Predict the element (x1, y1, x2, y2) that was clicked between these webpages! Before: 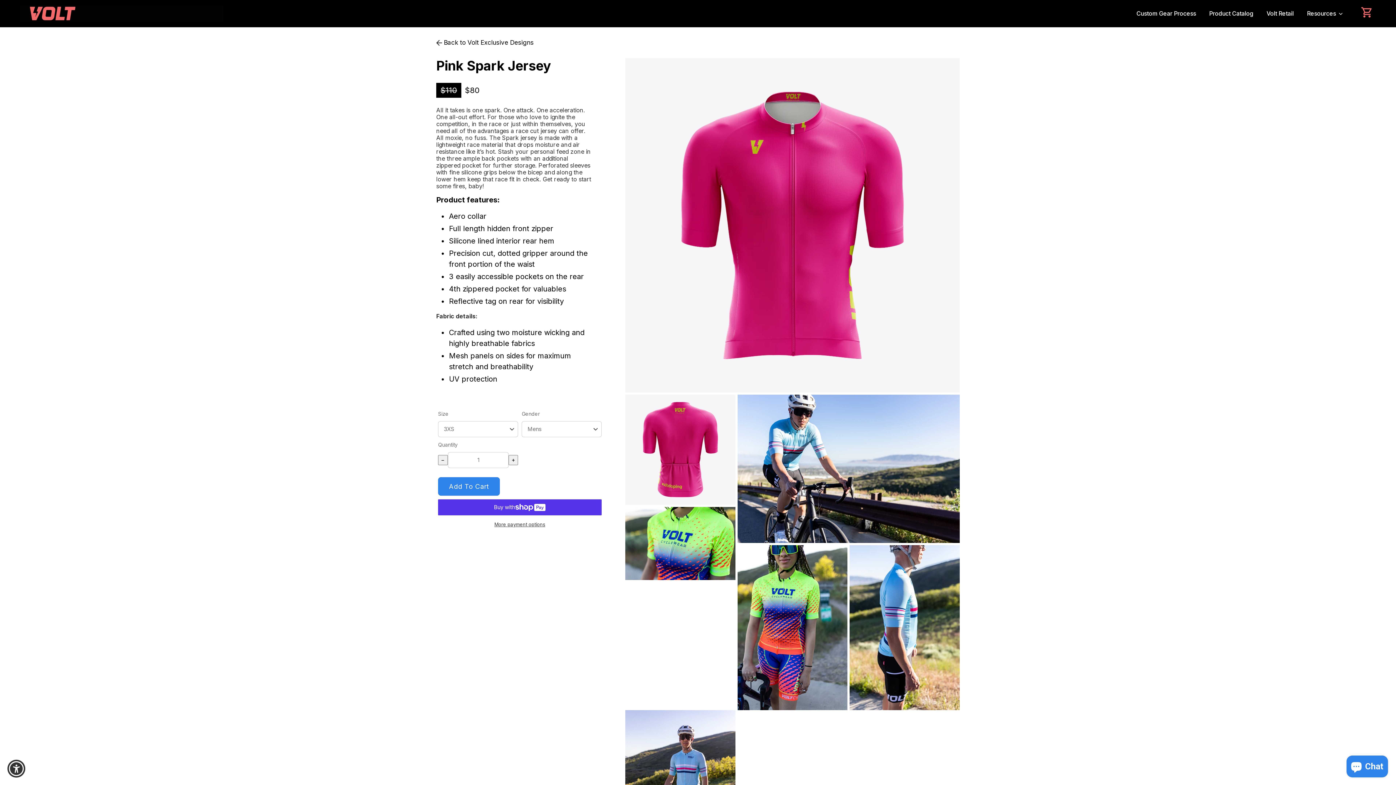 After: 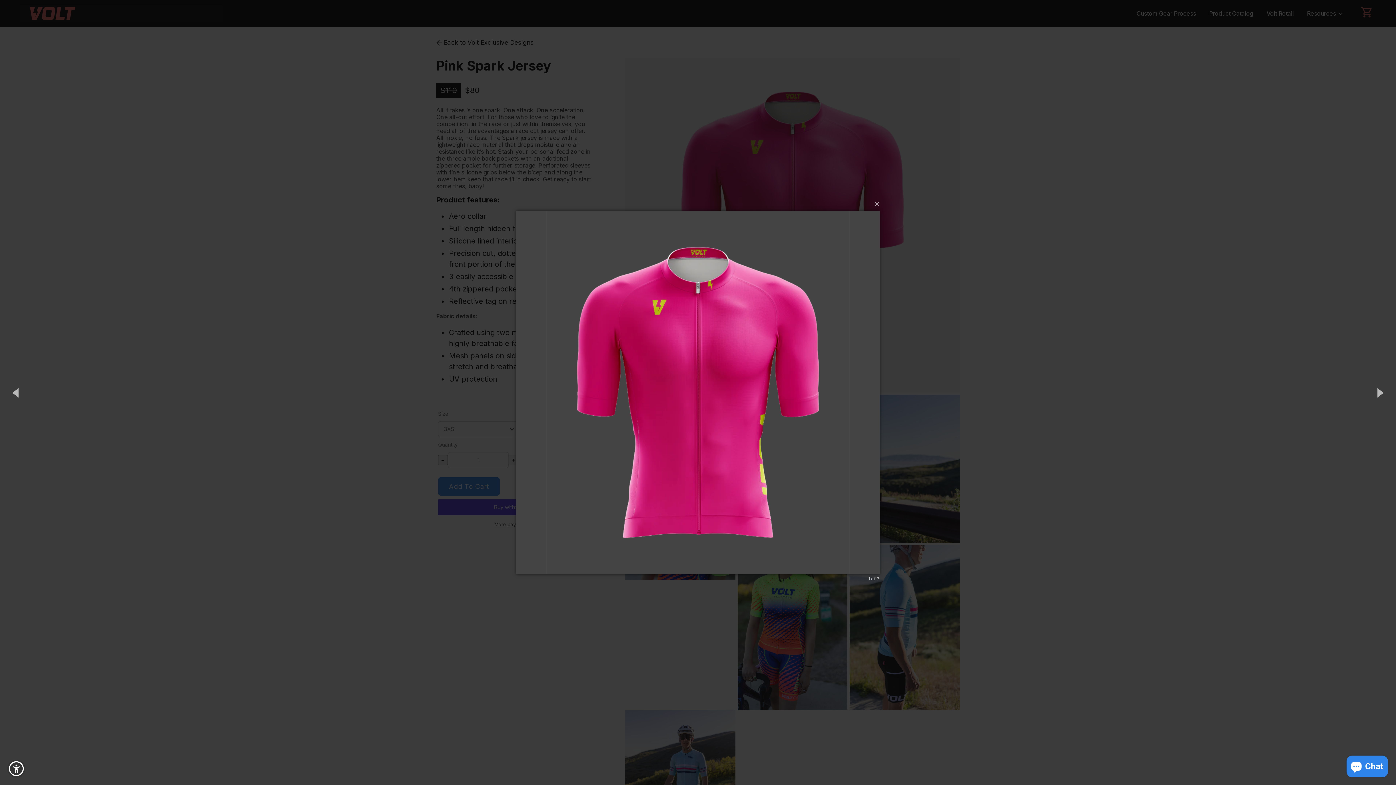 Action: bbox: (625, 58, 959, 392)